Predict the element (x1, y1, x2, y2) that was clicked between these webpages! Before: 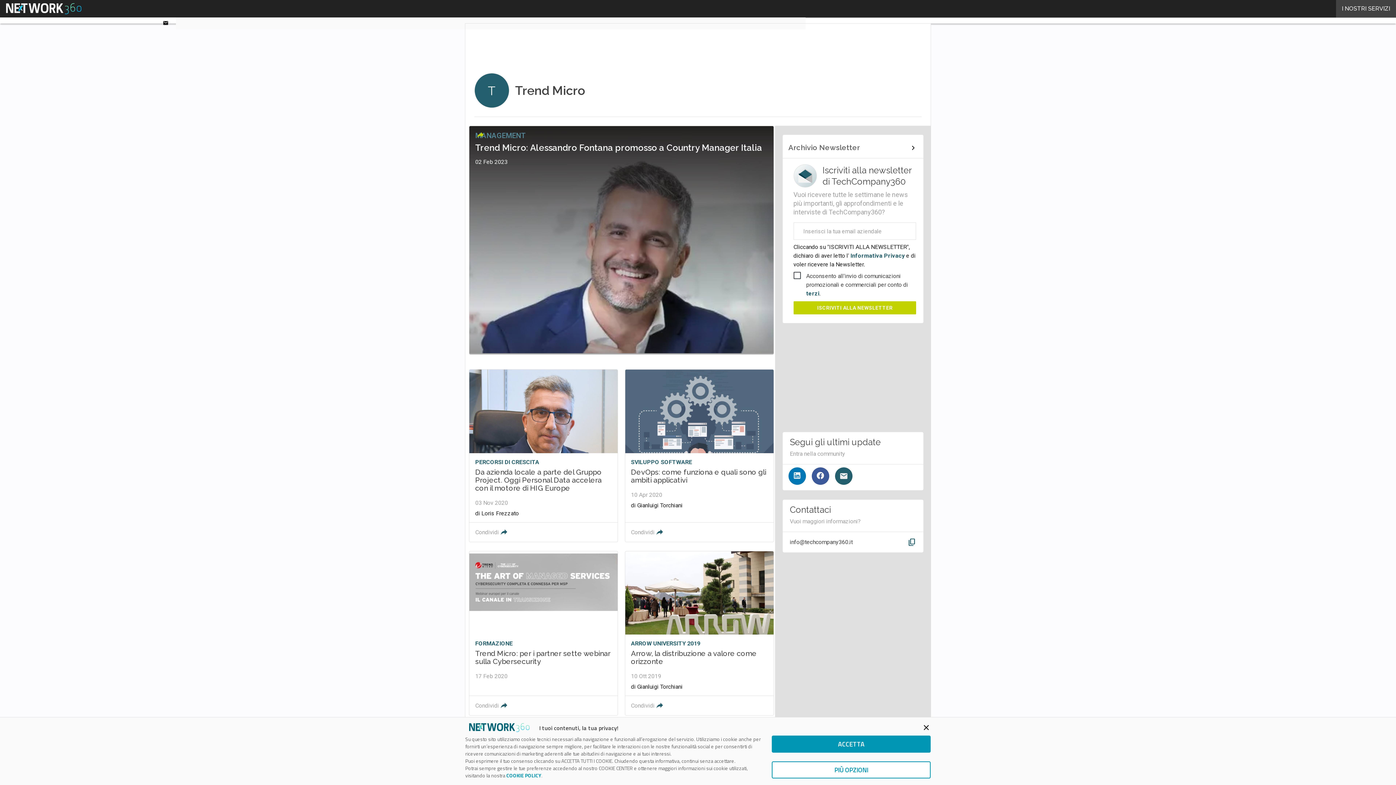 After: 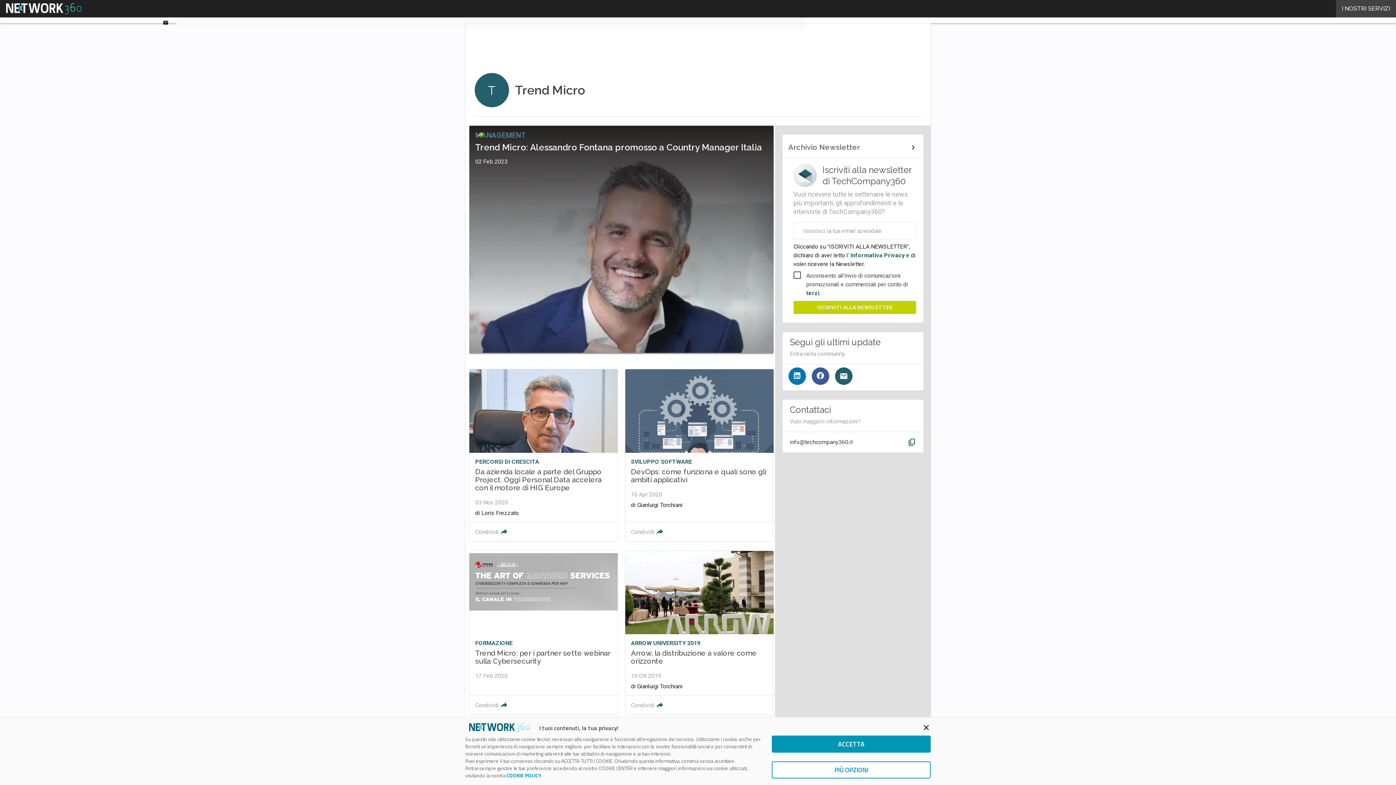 Action: bbox: (849, 252, 906, 259) label:  Informativa Privacy 